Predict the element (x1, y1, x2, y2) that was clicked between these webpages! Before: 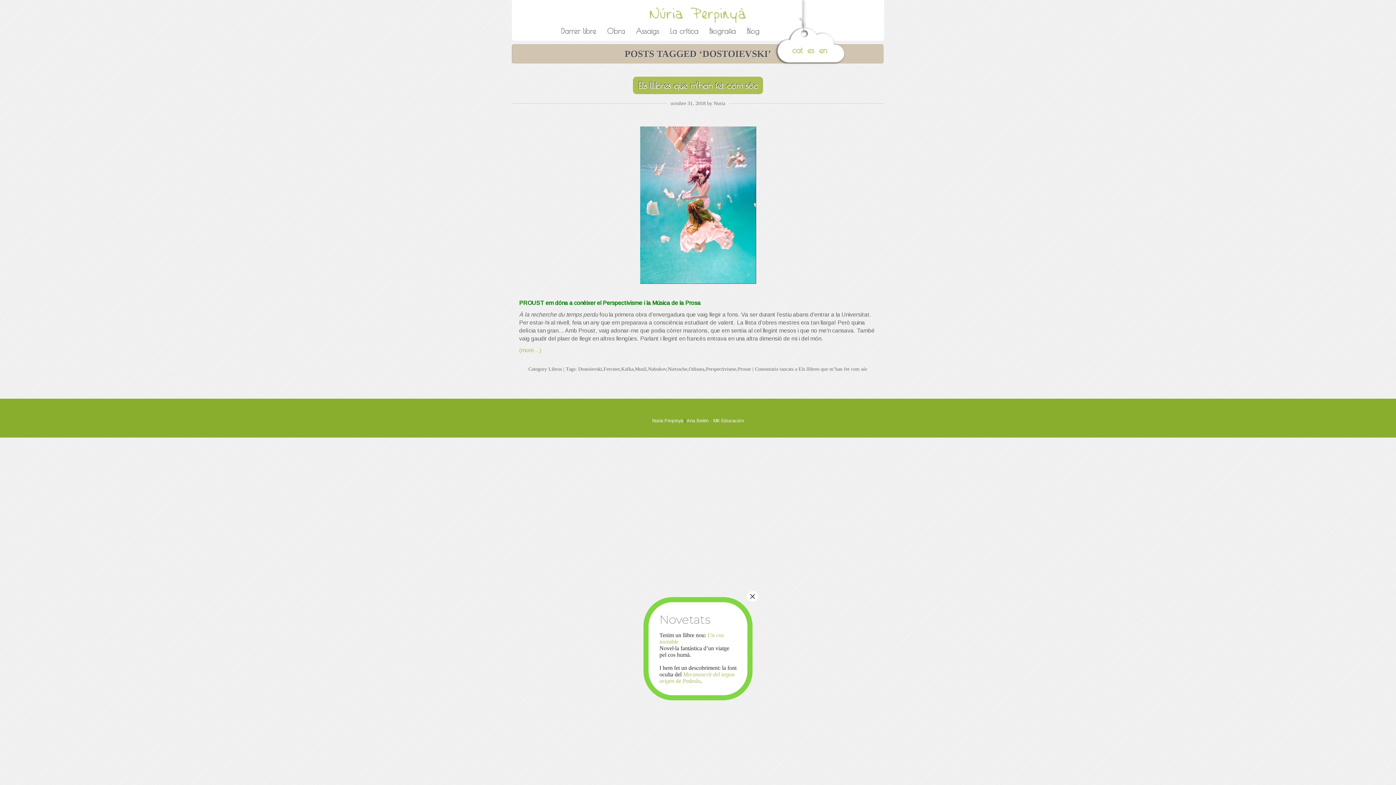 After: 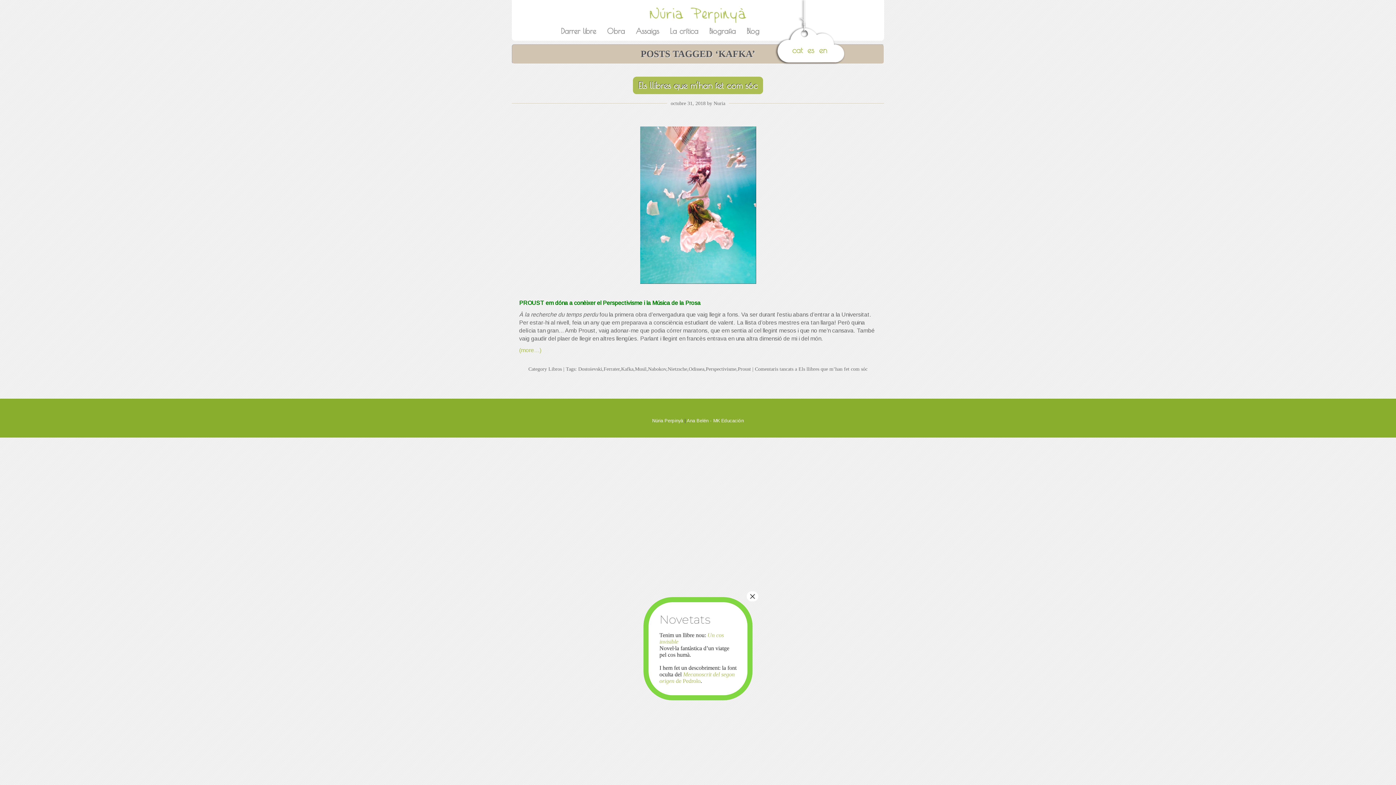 Action: bbox: (621, 366, 633, 372) label: Kafka